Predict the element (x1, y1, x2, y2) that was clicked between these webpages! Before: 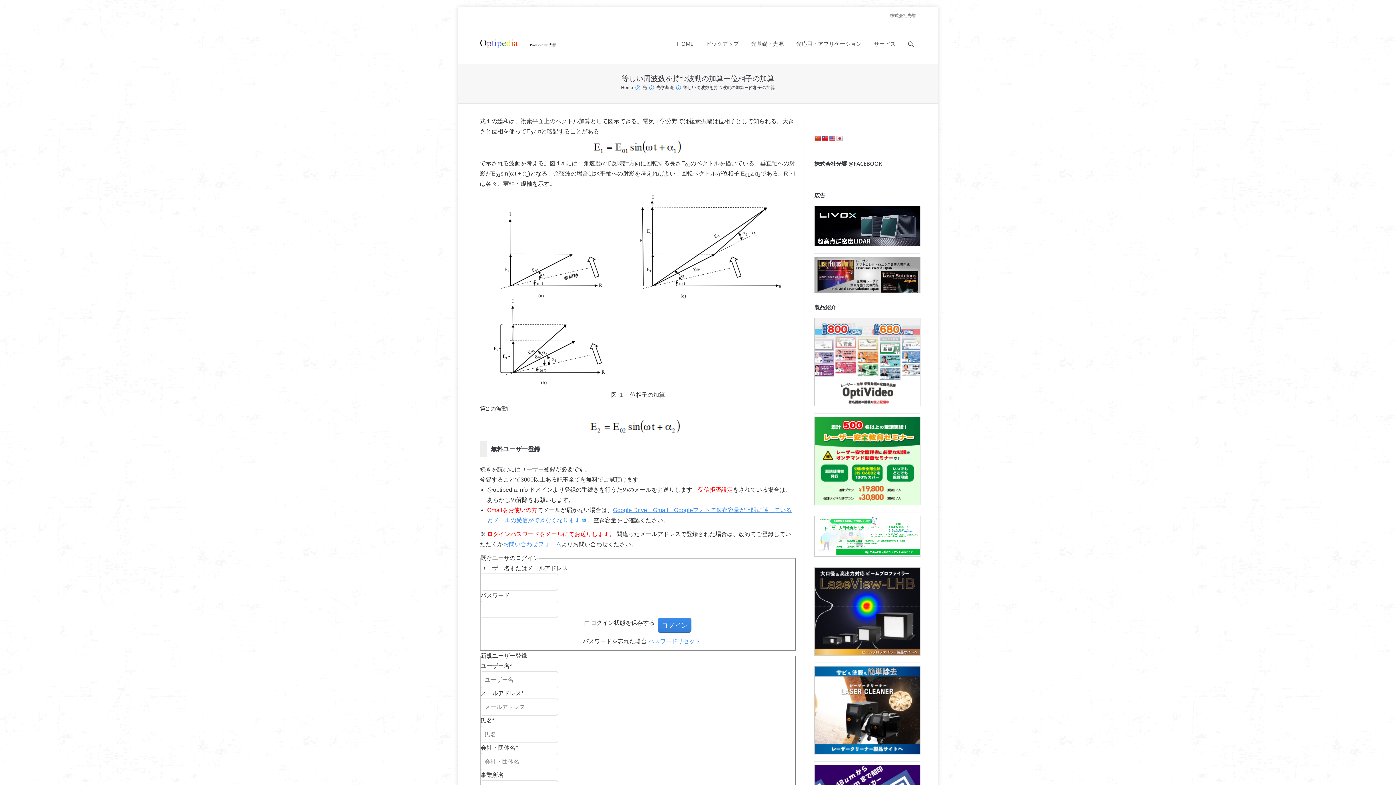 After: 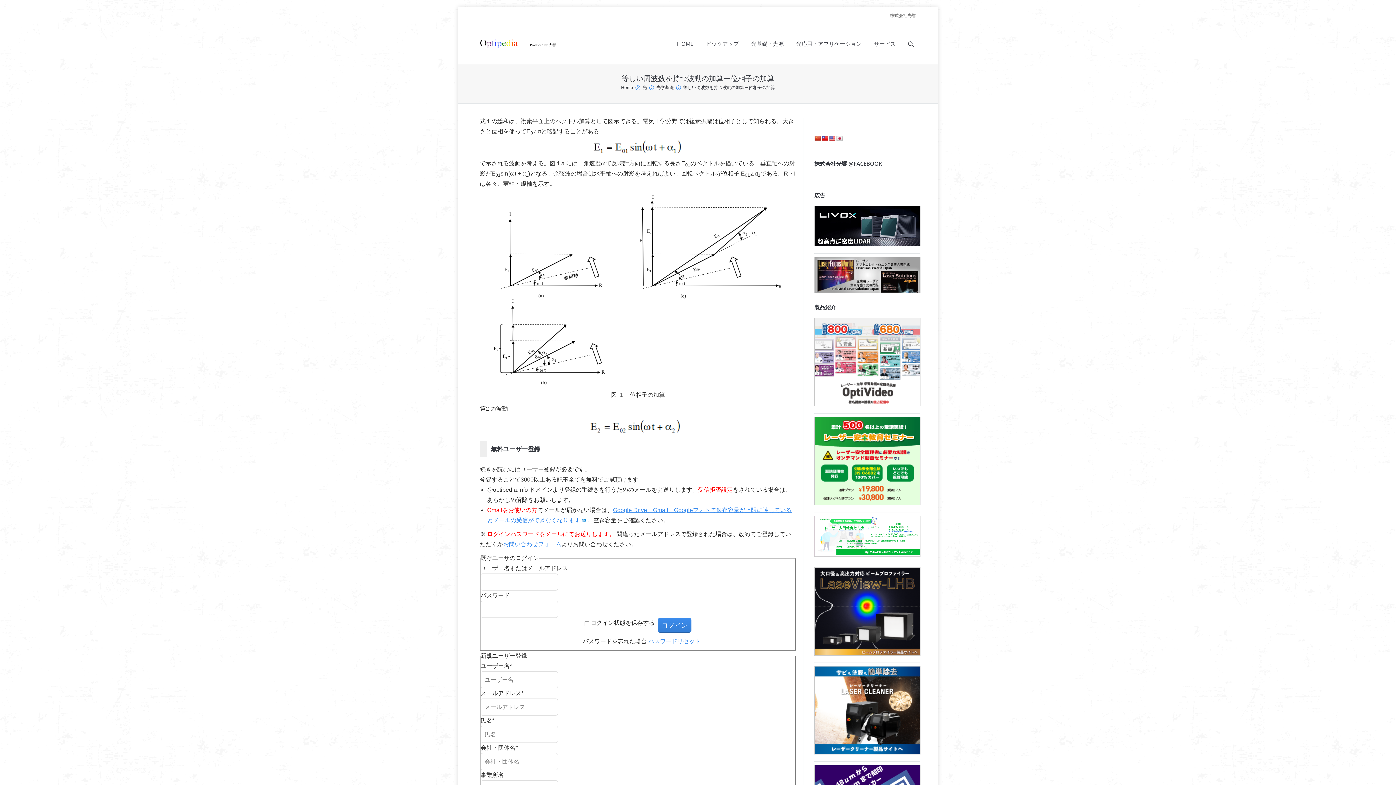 Action: bbox: (814, 135, 821, 141)